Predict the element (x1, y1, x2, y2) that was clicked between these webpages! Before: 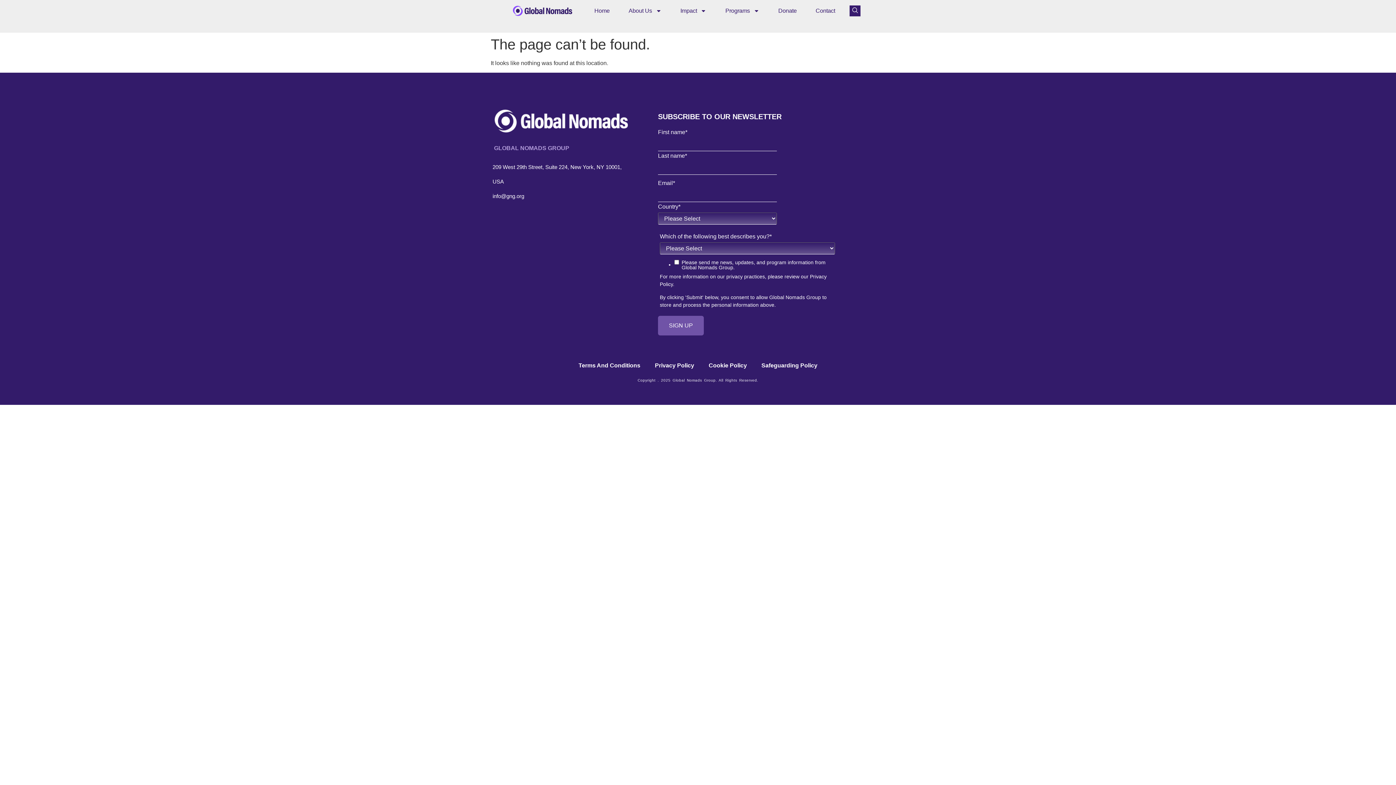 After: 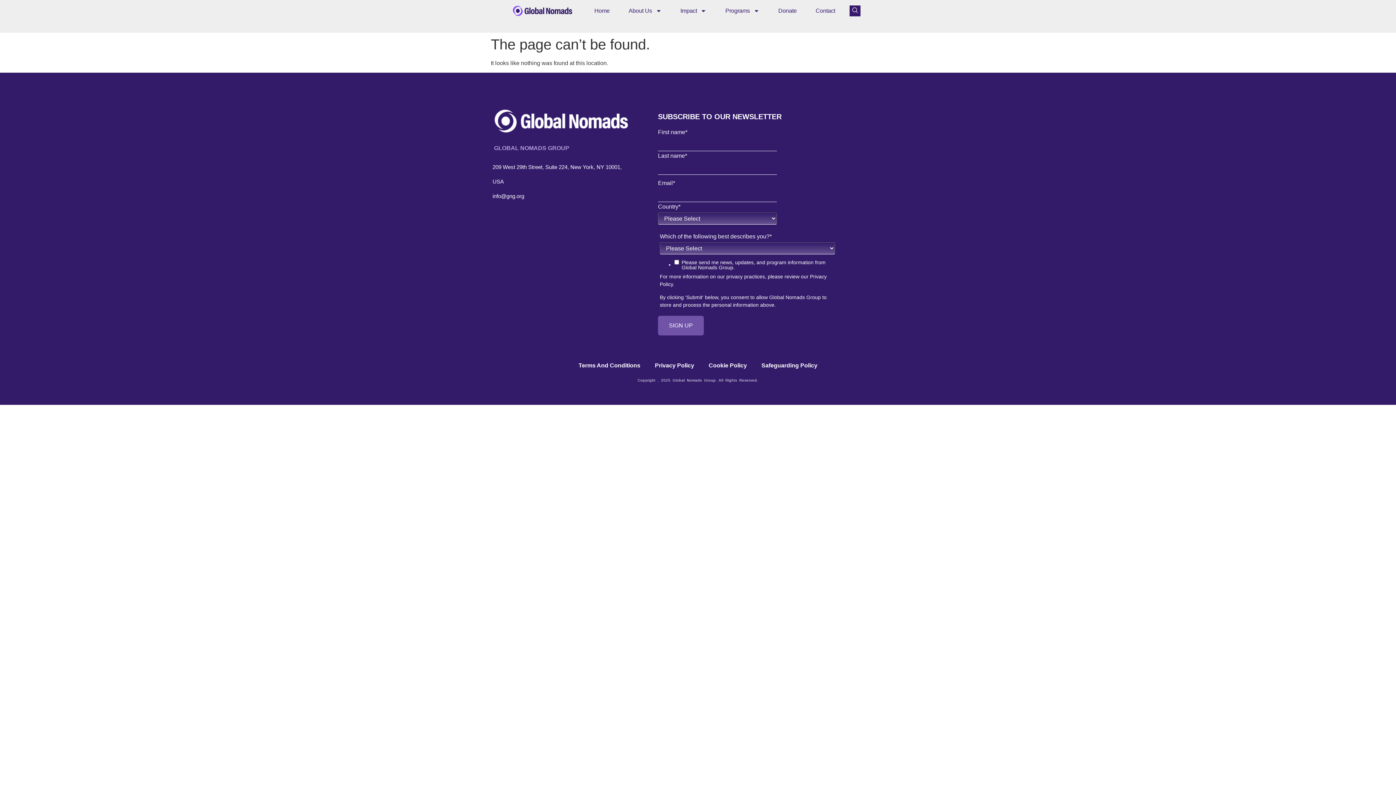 Action: bbox: (492, 159, 625, 188) label: 209 West 29th Street, Suite 224, New York, NY 10001, USA